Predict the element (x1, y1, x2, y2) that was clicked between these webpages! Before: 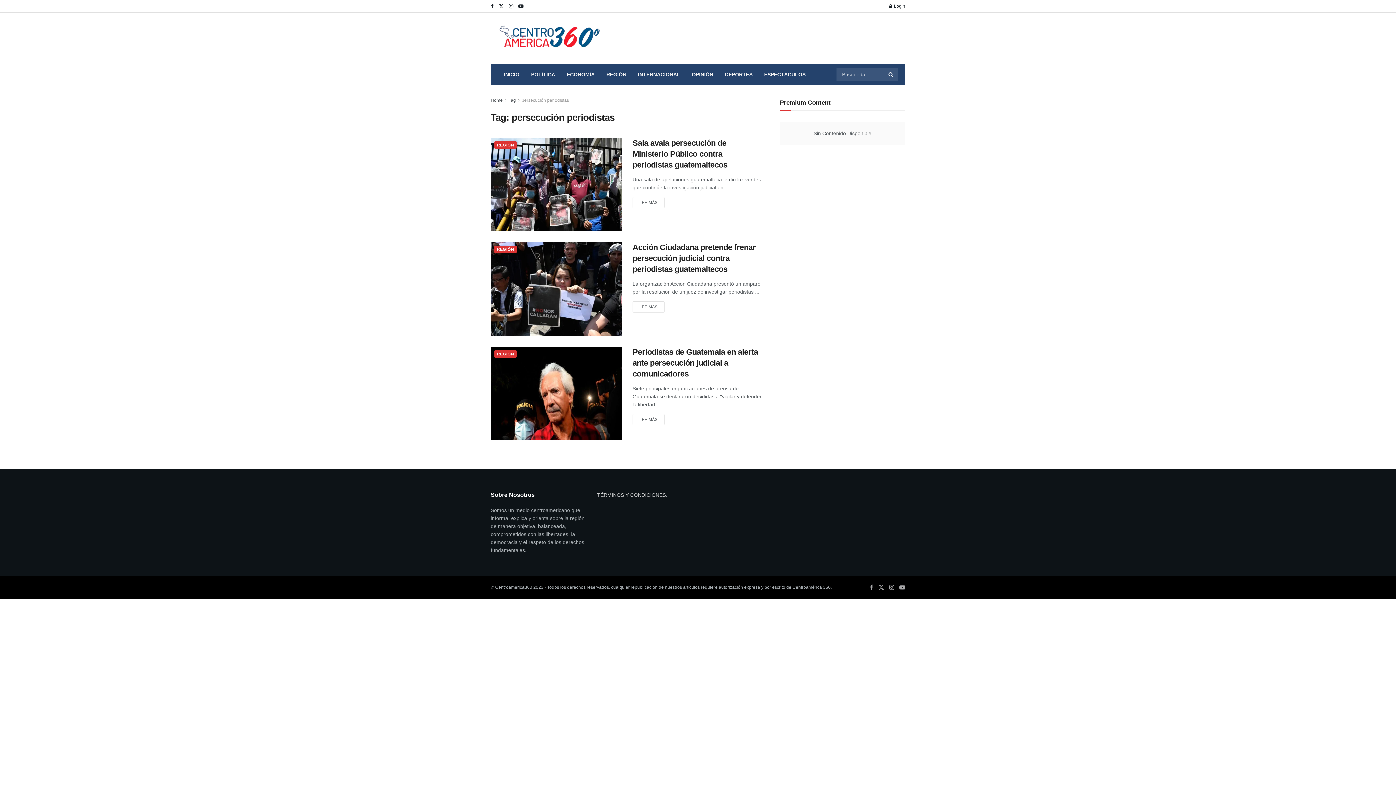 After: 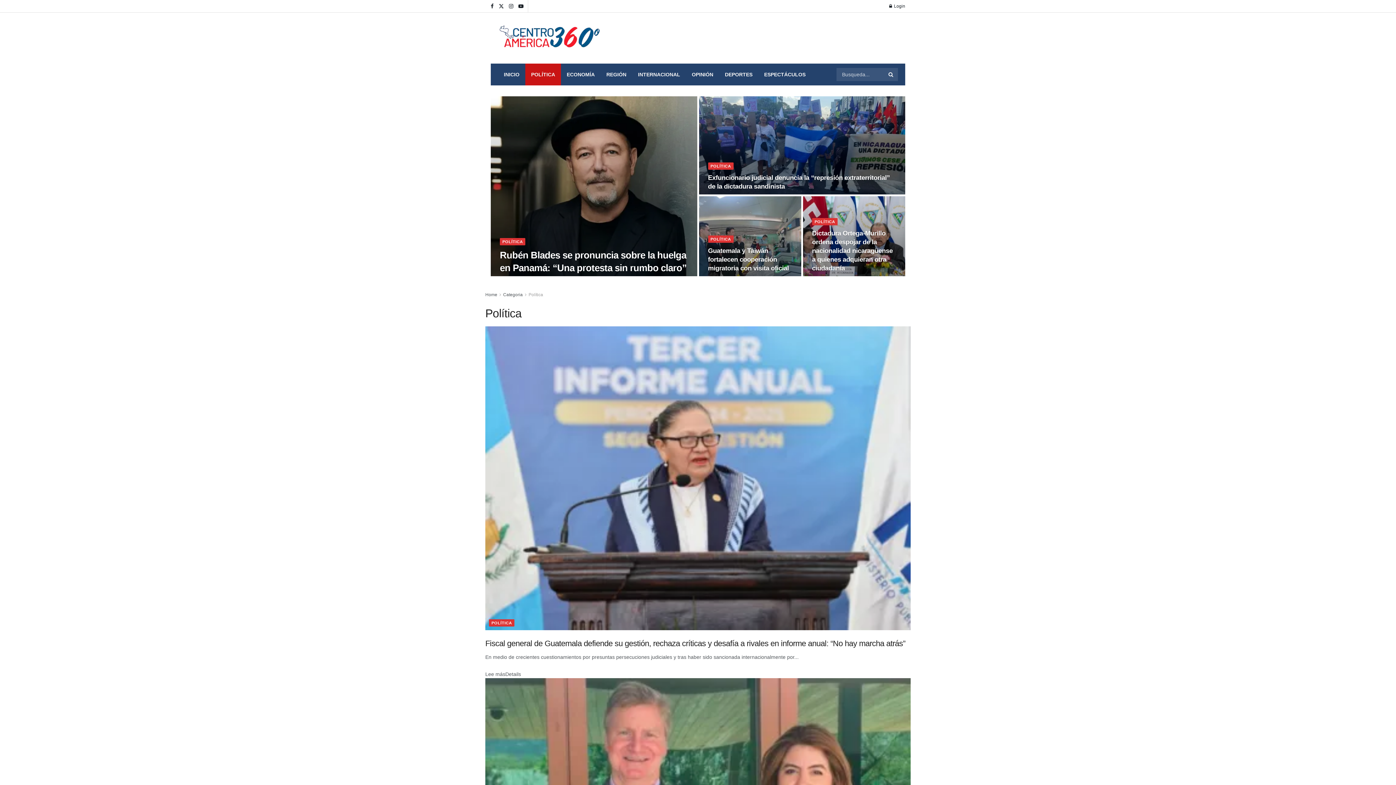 Action: label: POLÍTICA bbox: (525, 63, 561, 85)